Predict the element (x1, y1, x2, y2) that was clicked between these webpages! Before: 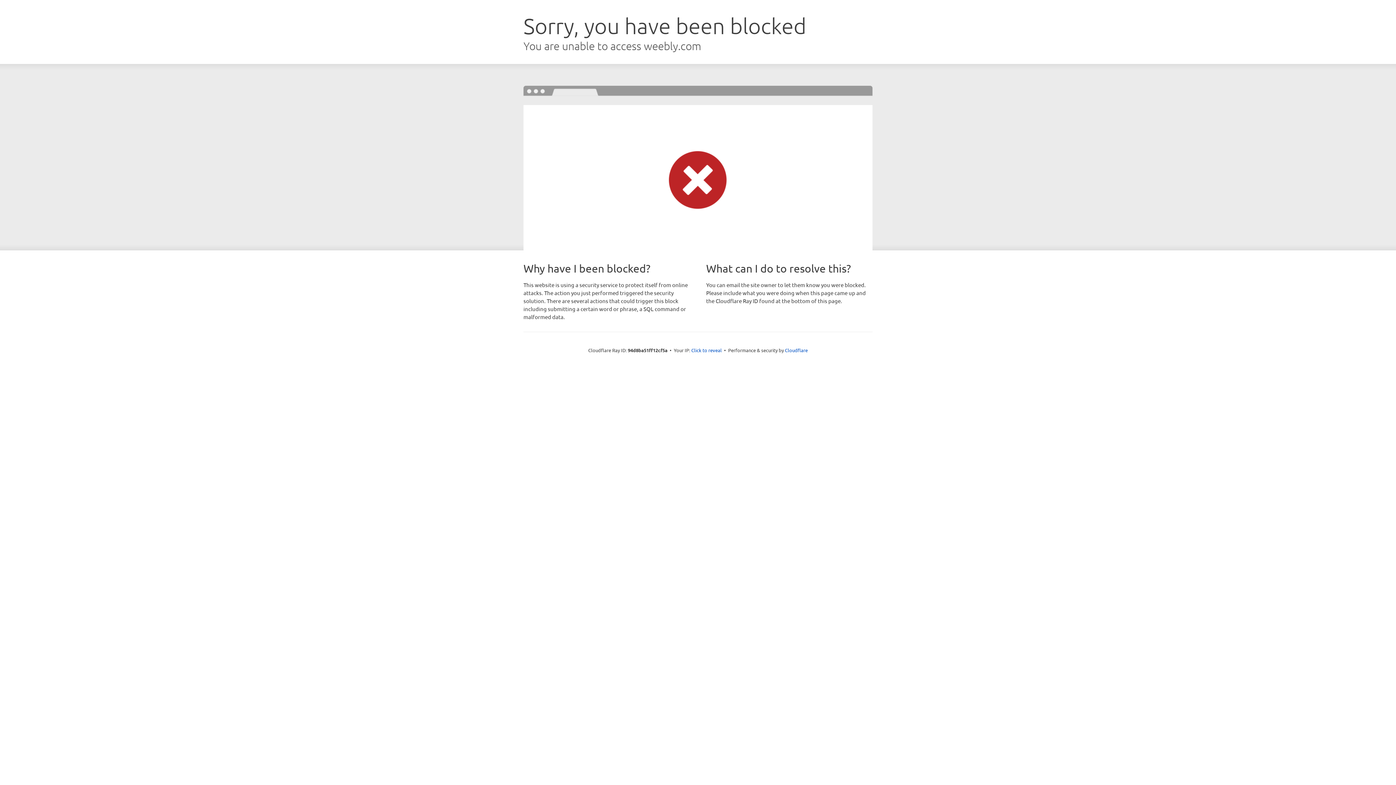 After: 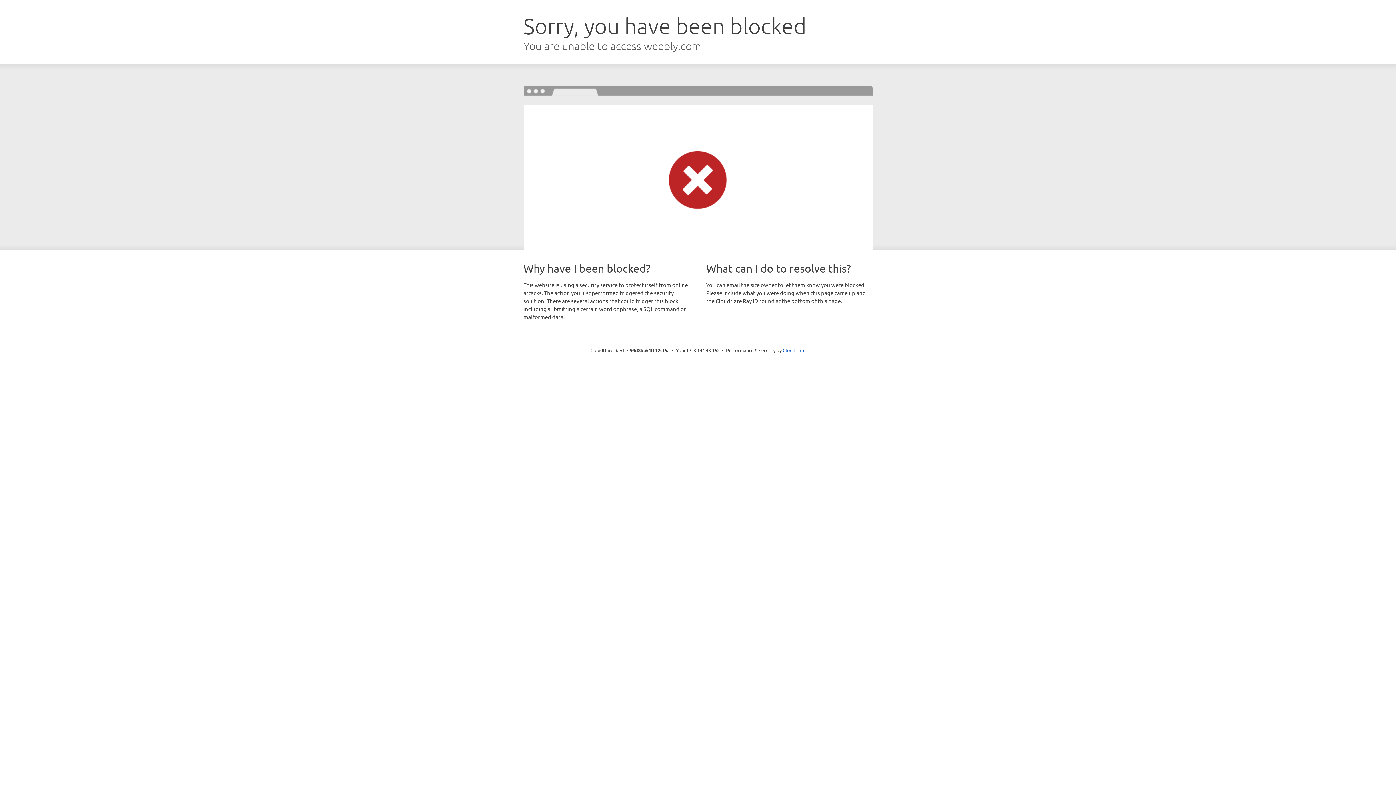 Action: label: Click to reveal bbox: (691, 346, 722, 353)